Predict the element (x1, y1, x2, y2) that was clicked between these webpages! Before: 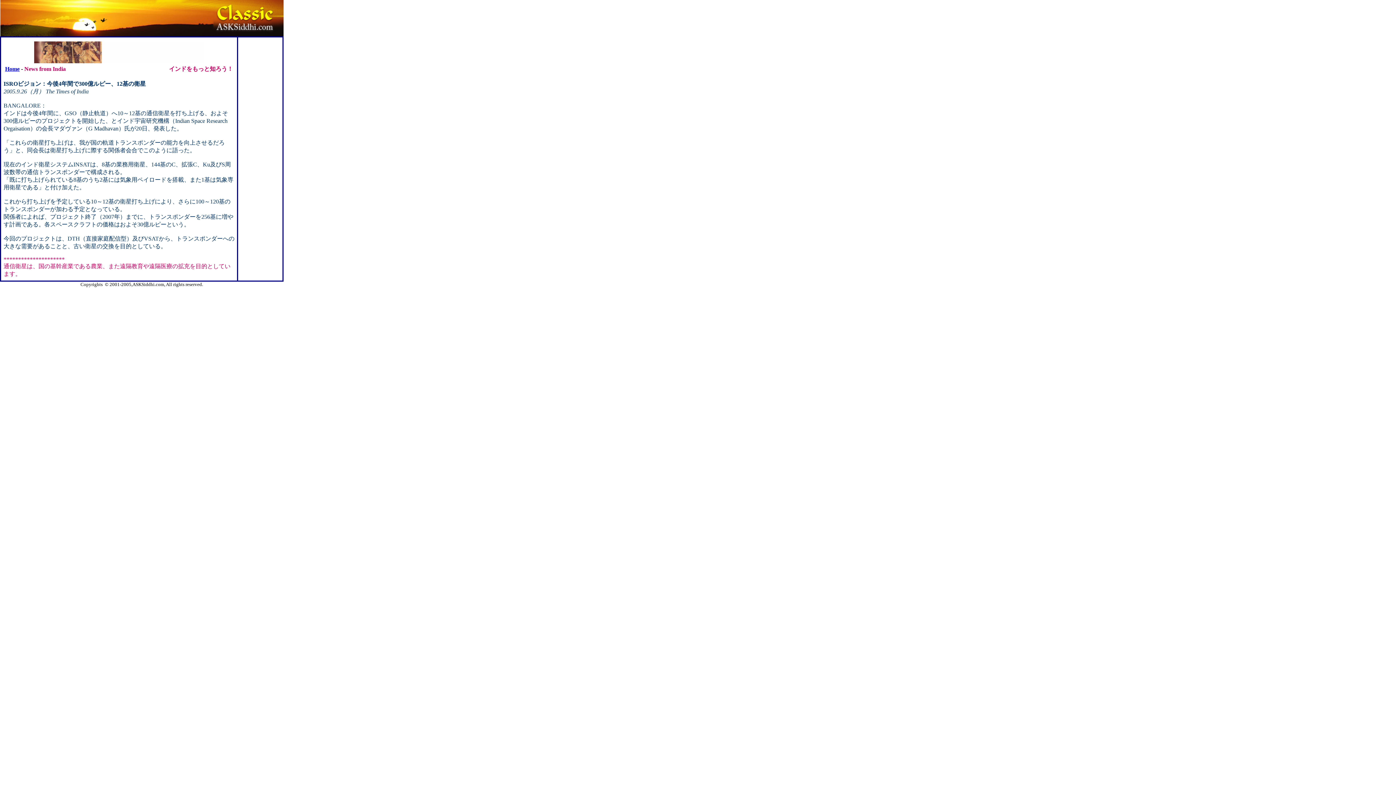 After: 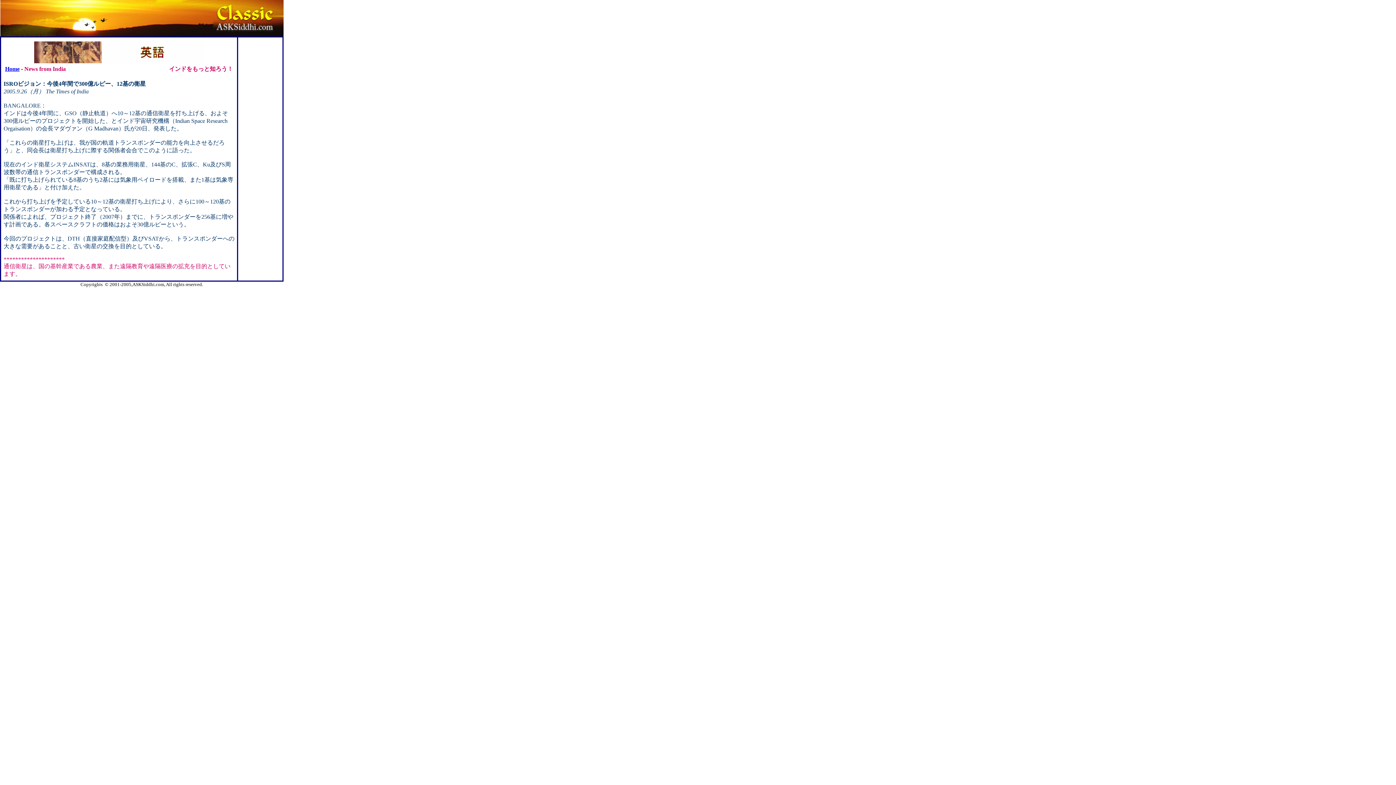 Action: bbox: (34, 58, 204, 64)